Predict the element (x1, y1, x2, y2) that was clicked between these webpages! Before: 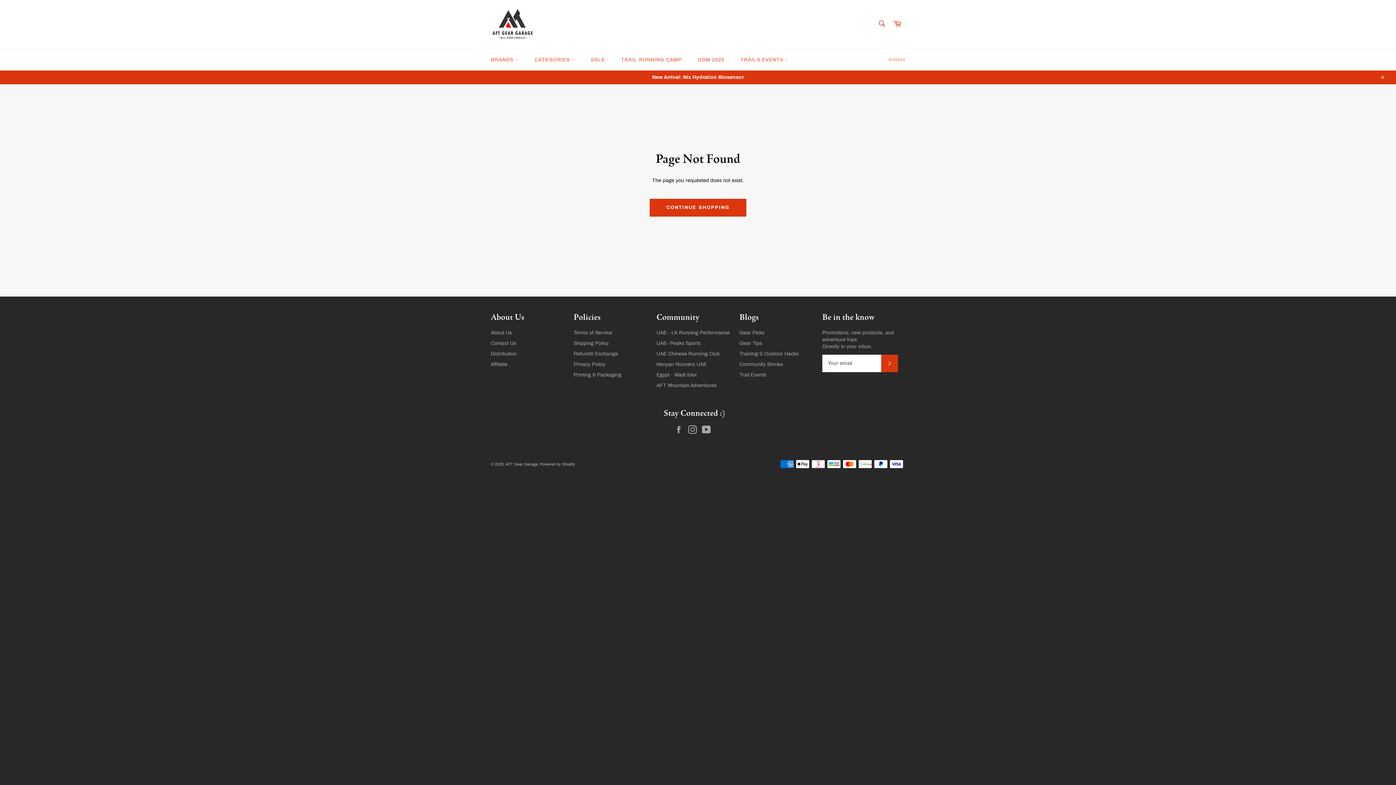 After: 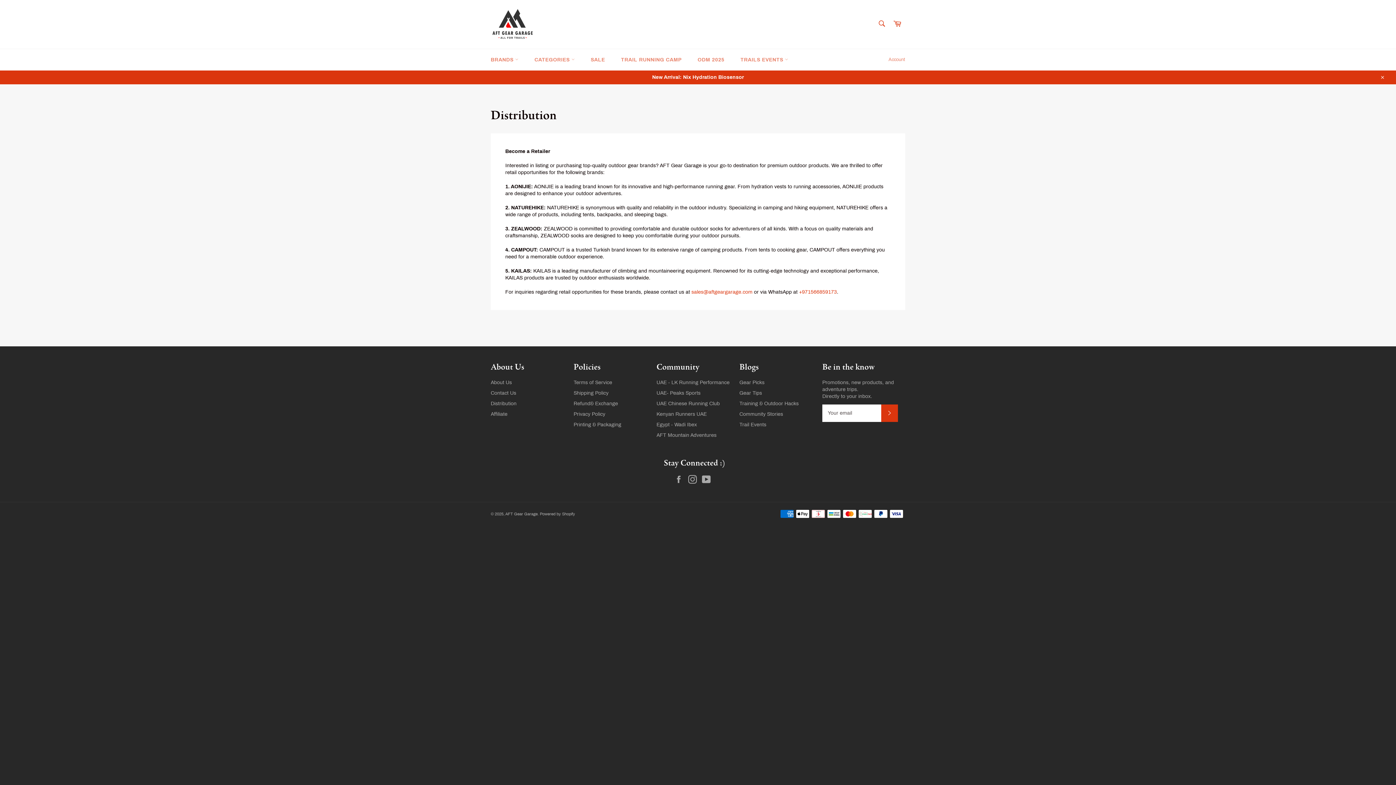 Action: bbox: (490, 351, 516, 356) label: Distribution